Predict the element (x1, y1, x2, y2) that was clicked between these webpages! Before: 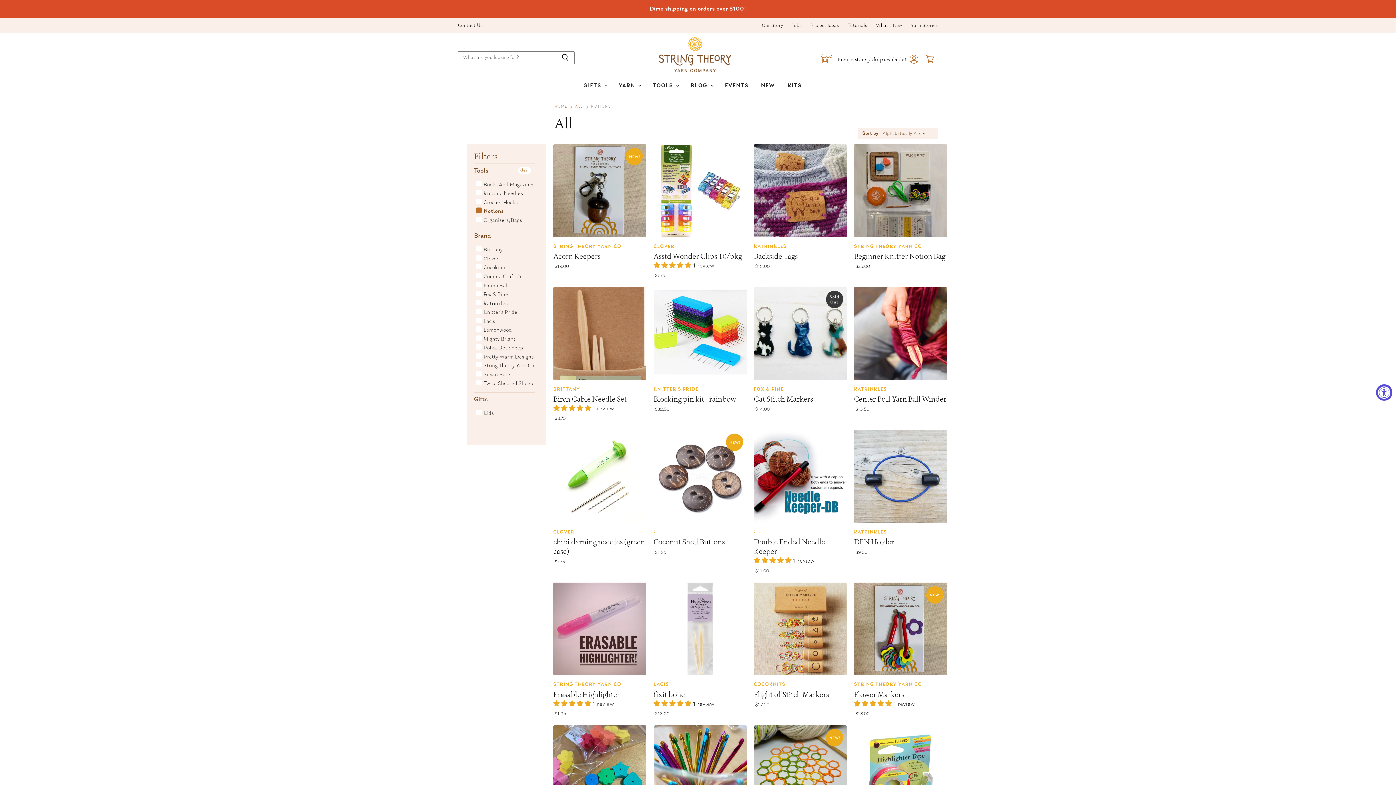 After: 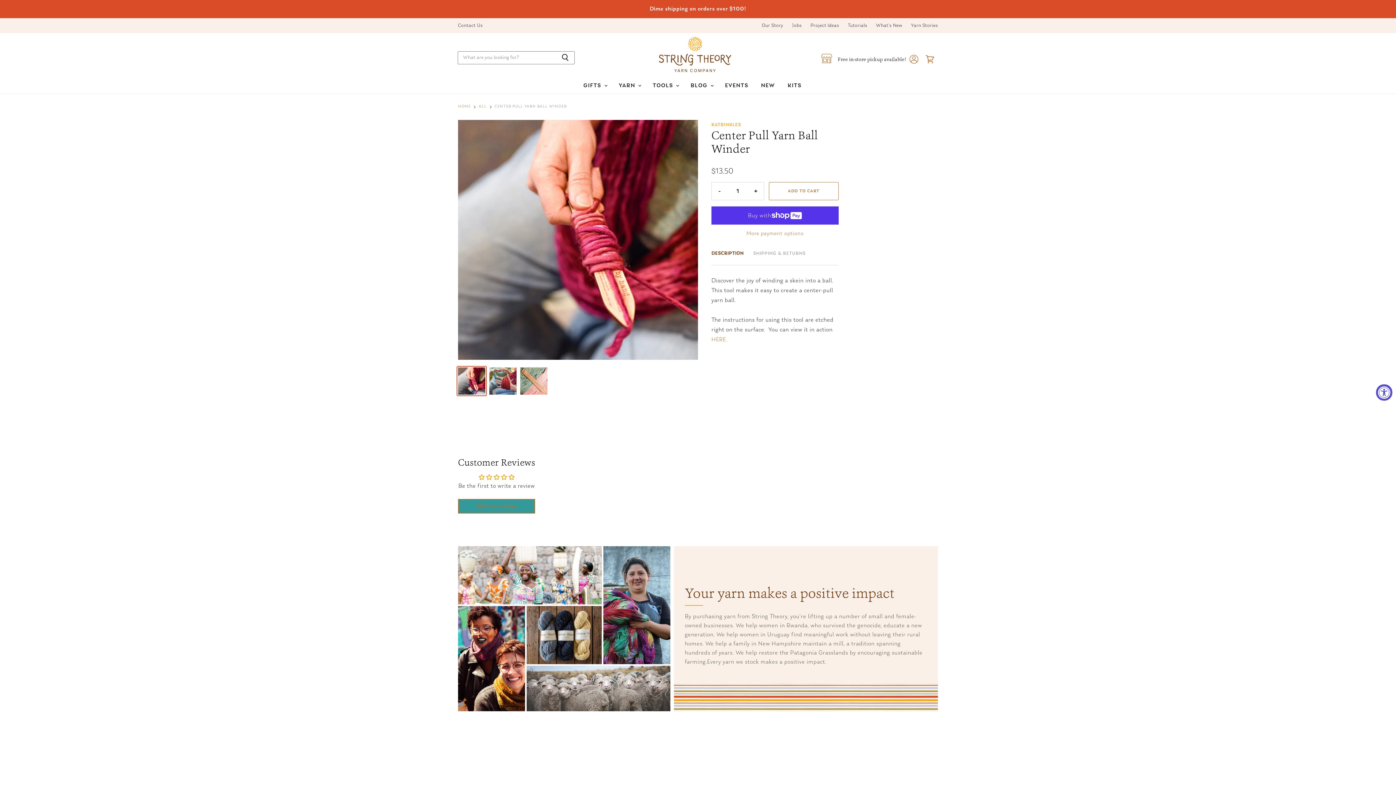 Action: bbox: (854, 394, 946, 404) label: Center Pull Yarn Ball Winder